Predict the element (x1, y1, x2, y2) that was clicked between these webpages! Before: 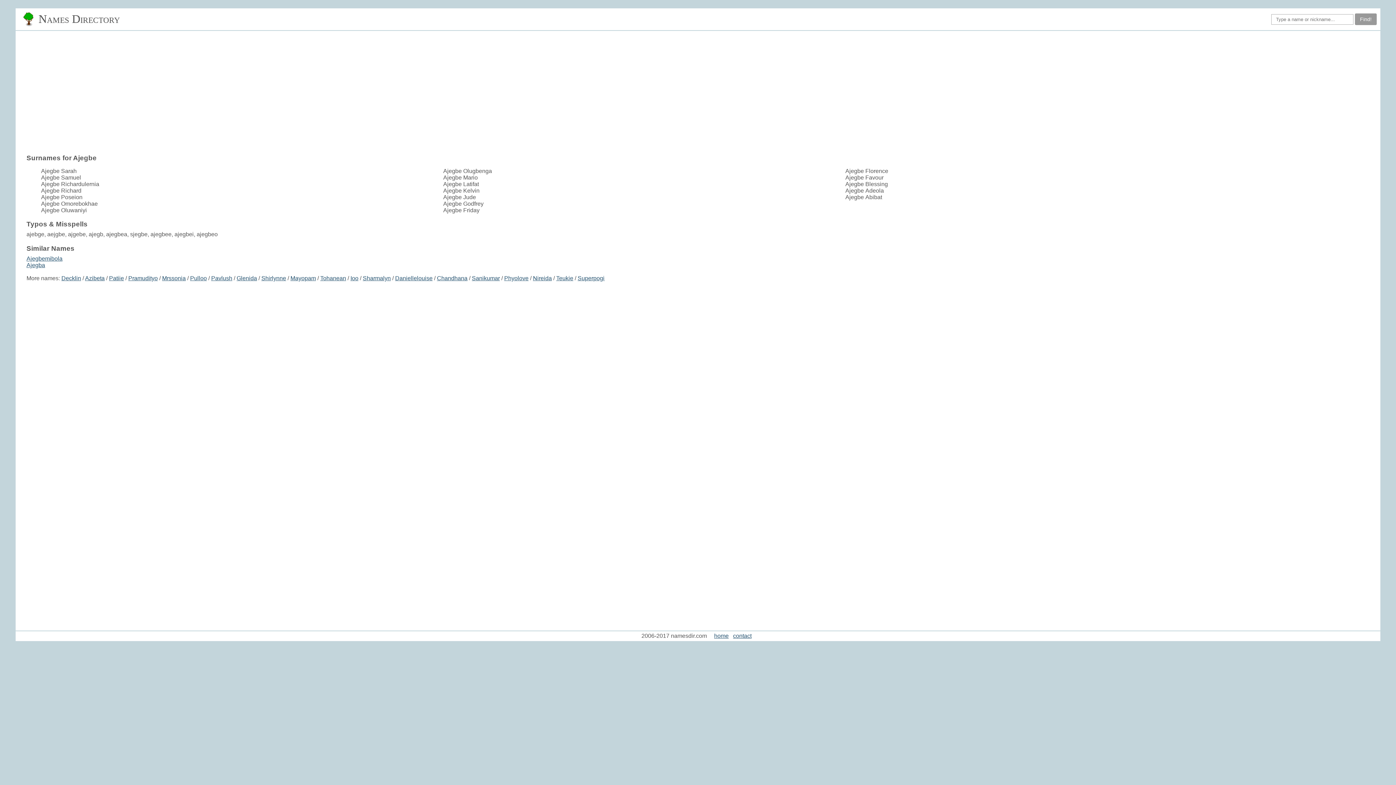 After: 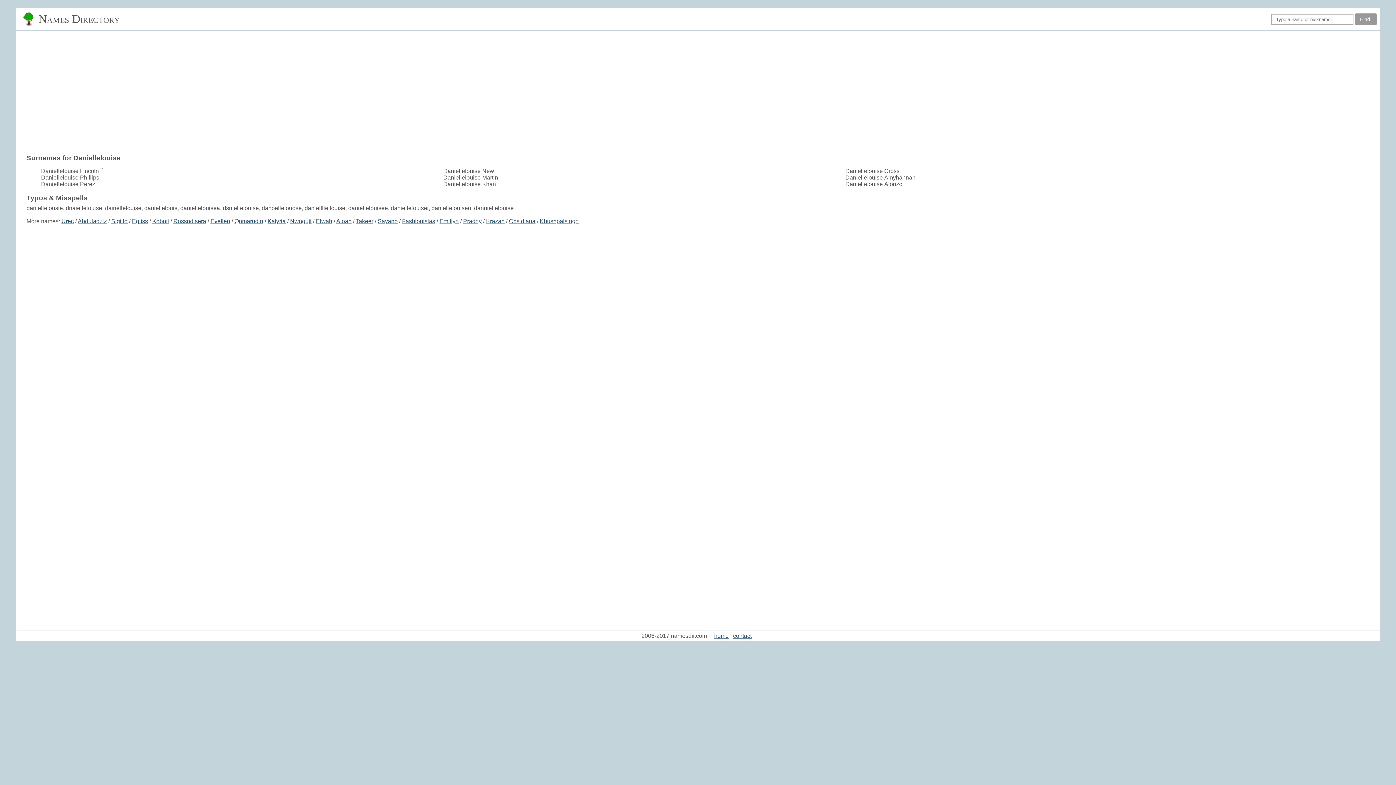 Action: label: Daniellelouise bbox: (395, 275, 432, 281)